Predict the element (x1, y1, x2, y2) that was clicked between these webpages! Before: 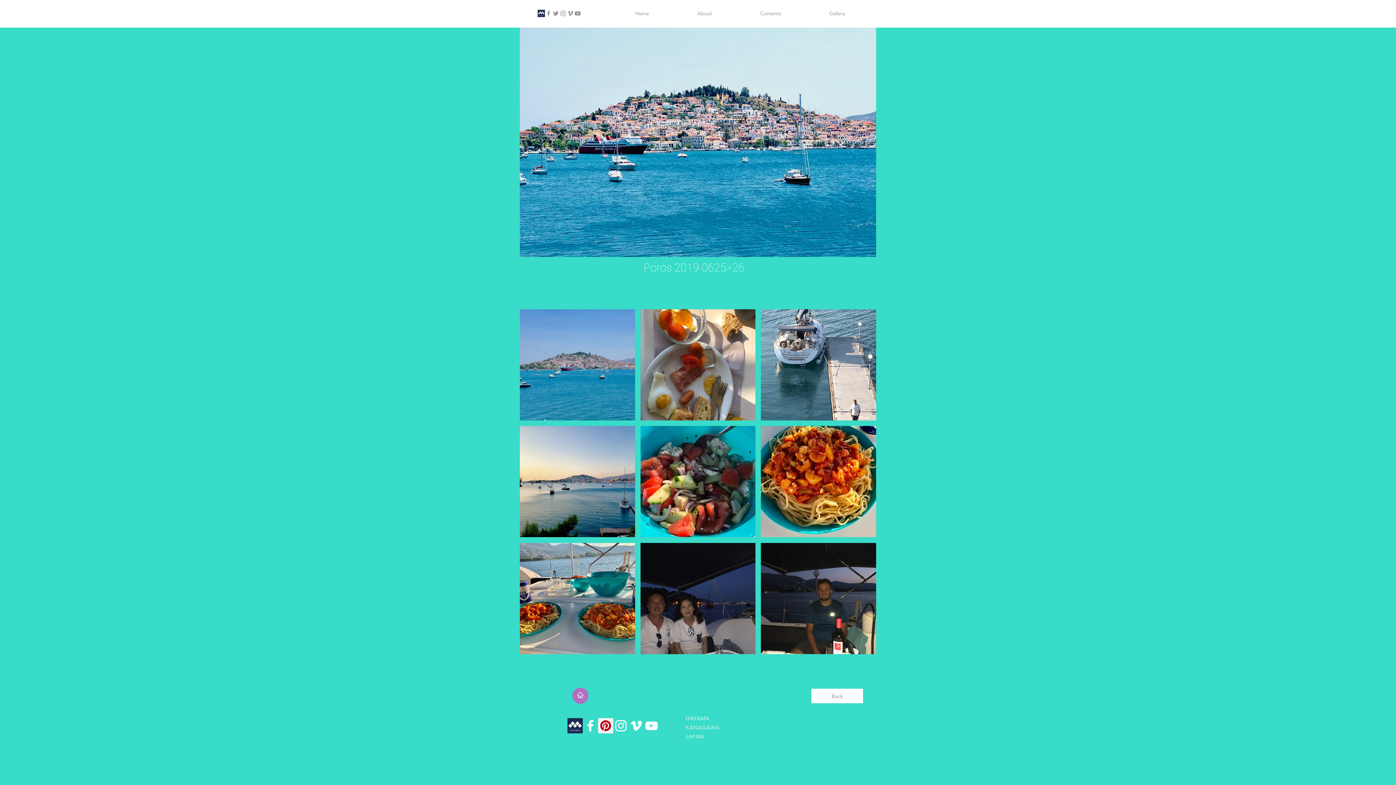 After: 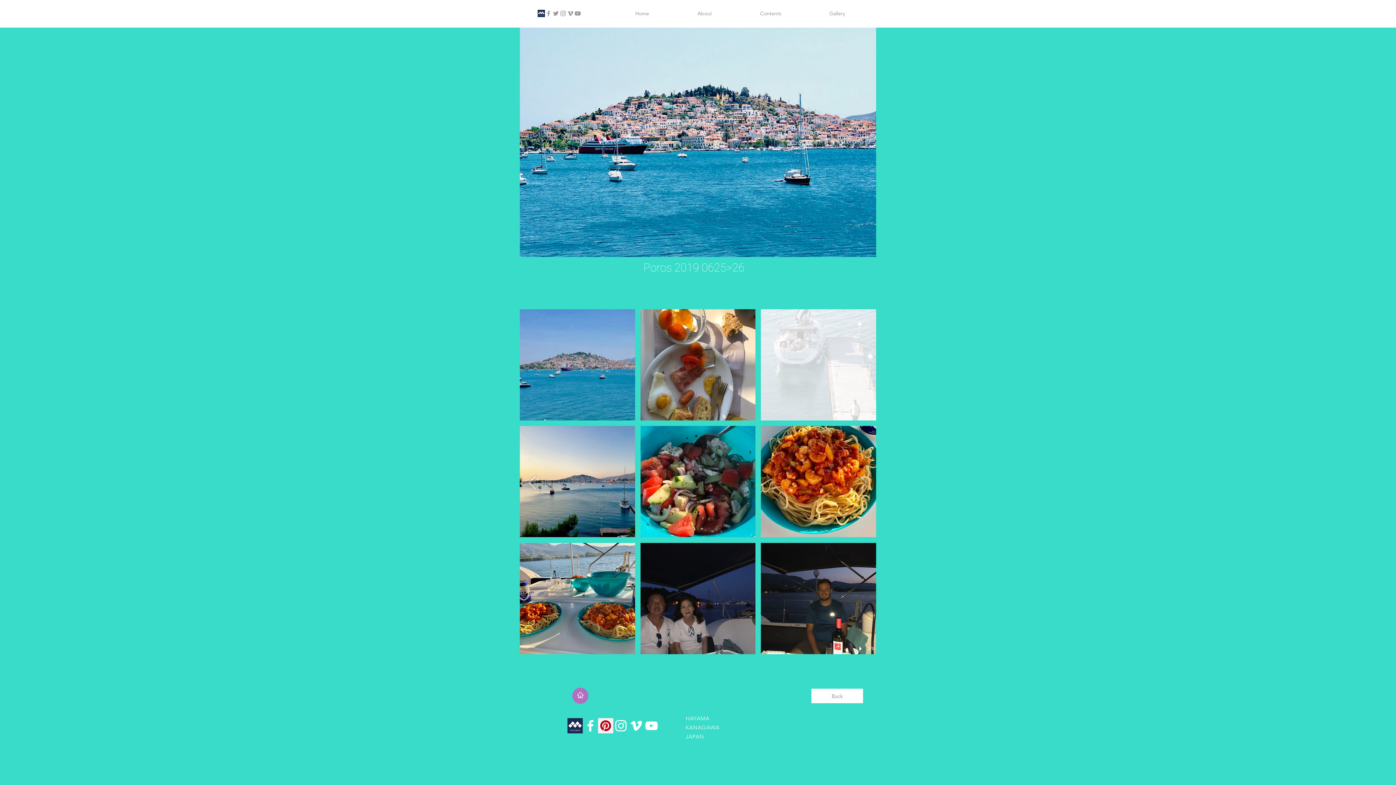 Action: bbox: (761, 309, 876, 420) label: IMG_4521